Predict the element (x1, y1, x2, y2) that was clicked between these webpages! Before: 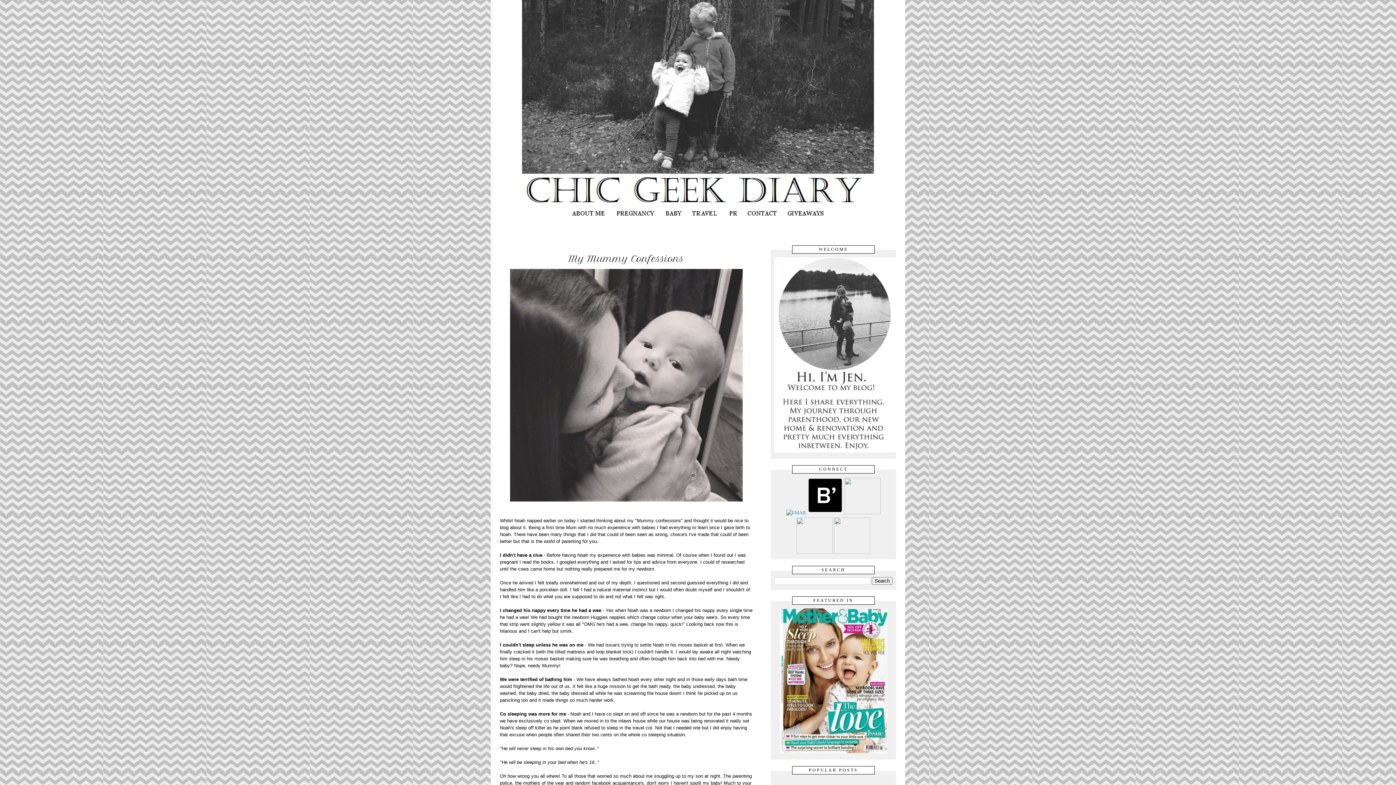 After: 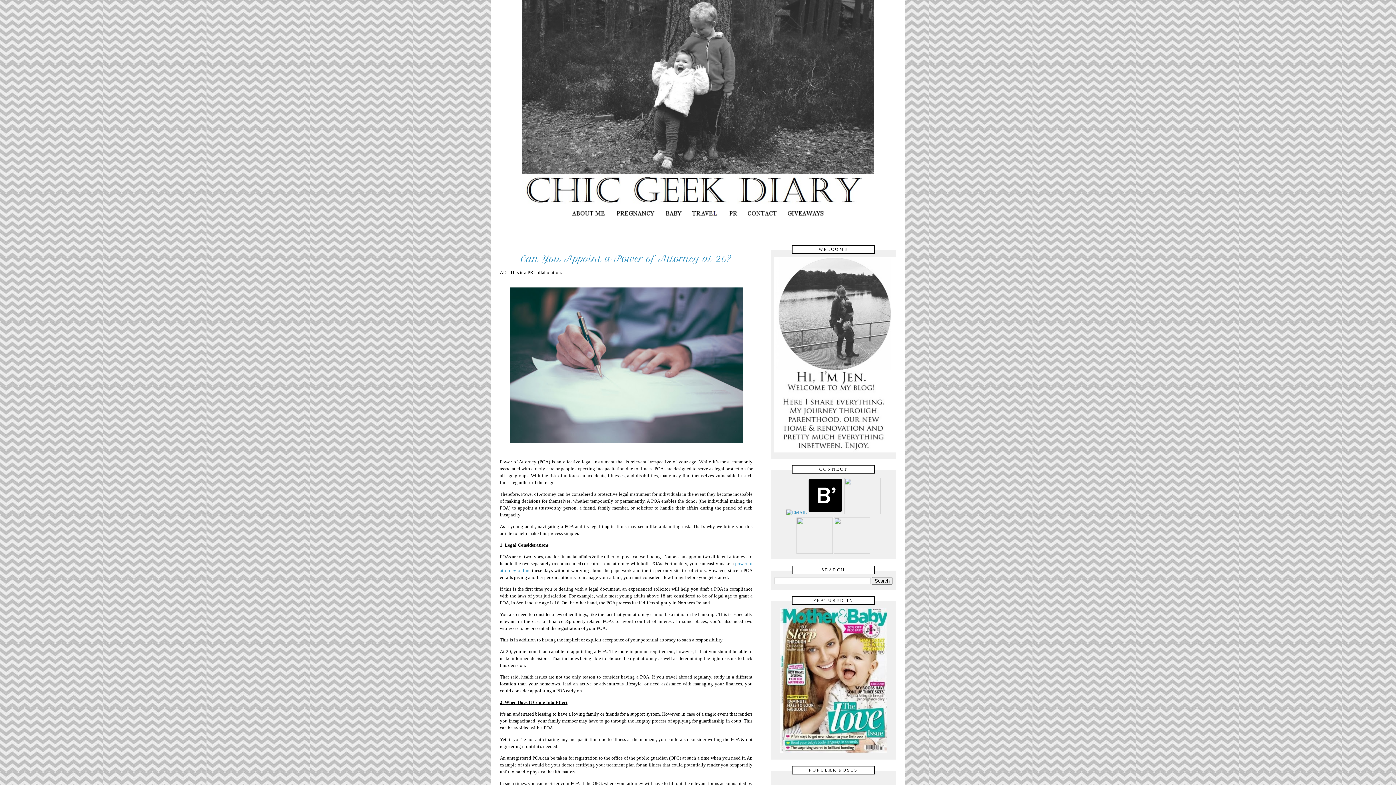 Action: bbox: (494, 0, 901, 207)